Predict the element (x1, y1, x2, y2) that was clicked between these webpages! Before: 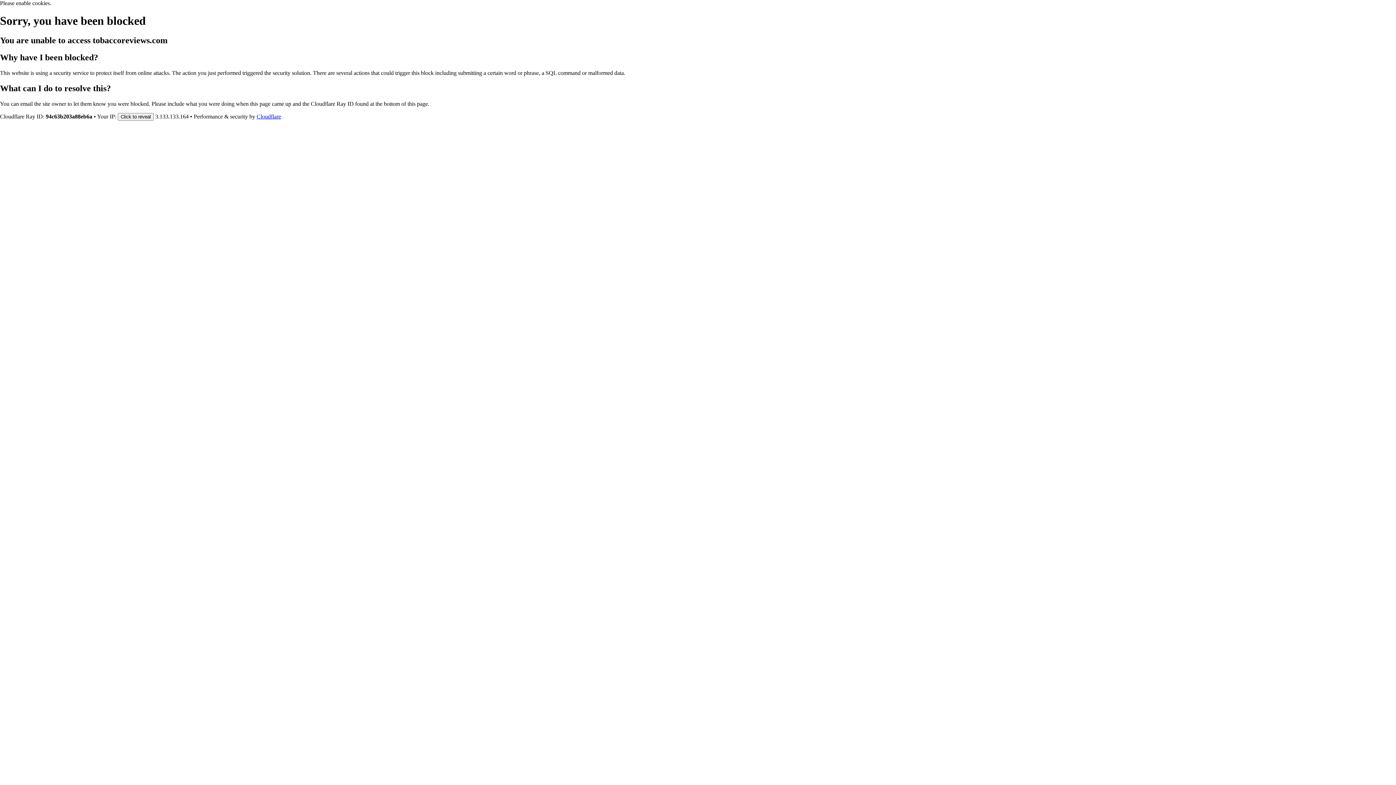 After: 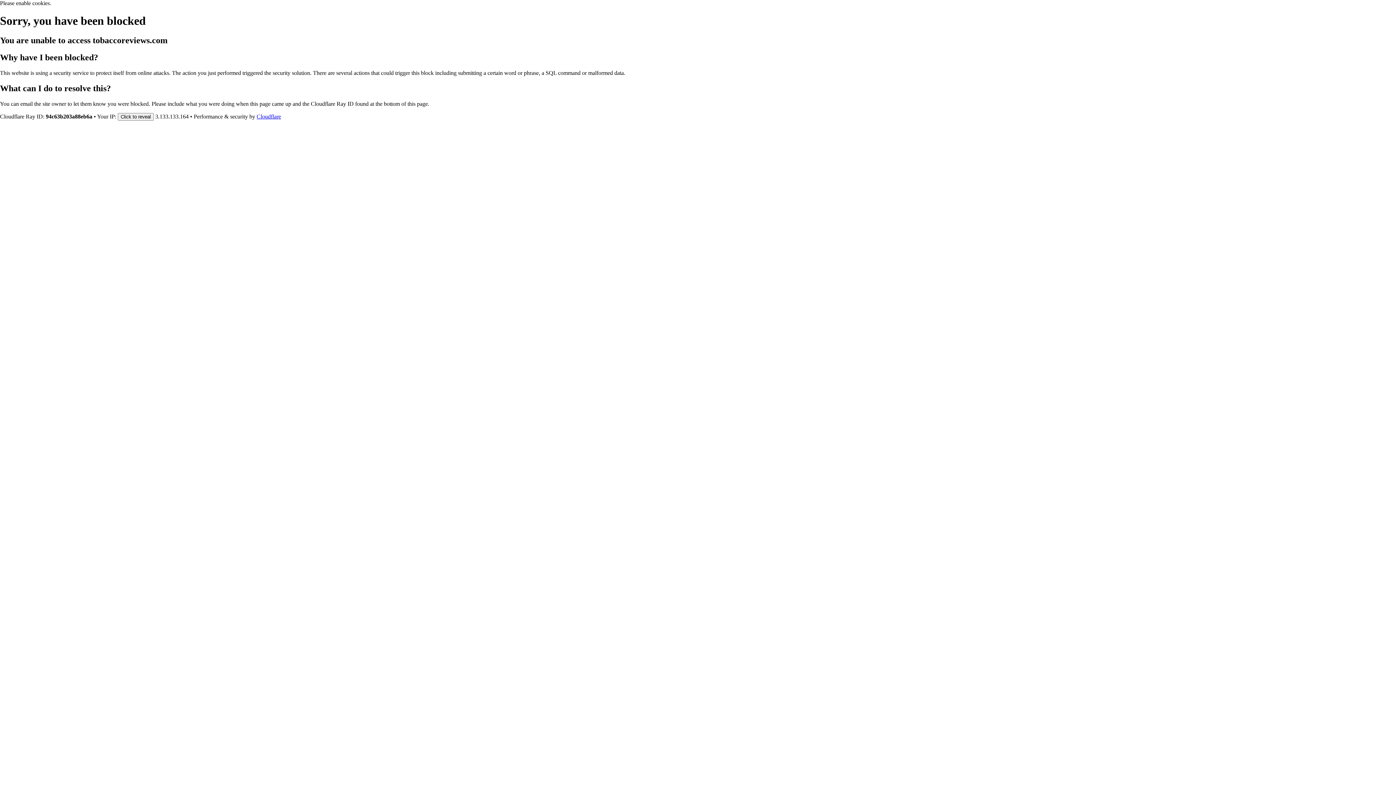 Action: label: Cloudflare bbox: (256, 113, 281, 119)